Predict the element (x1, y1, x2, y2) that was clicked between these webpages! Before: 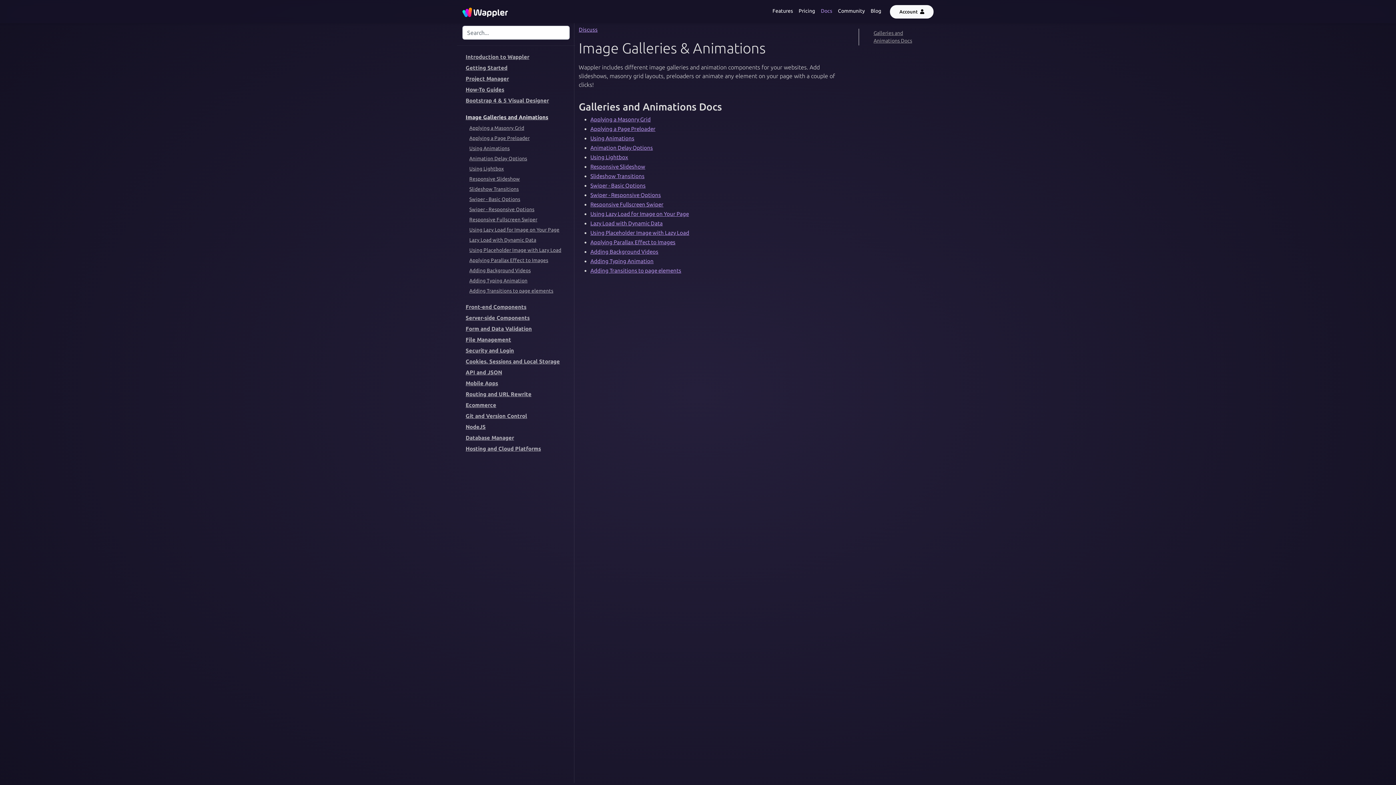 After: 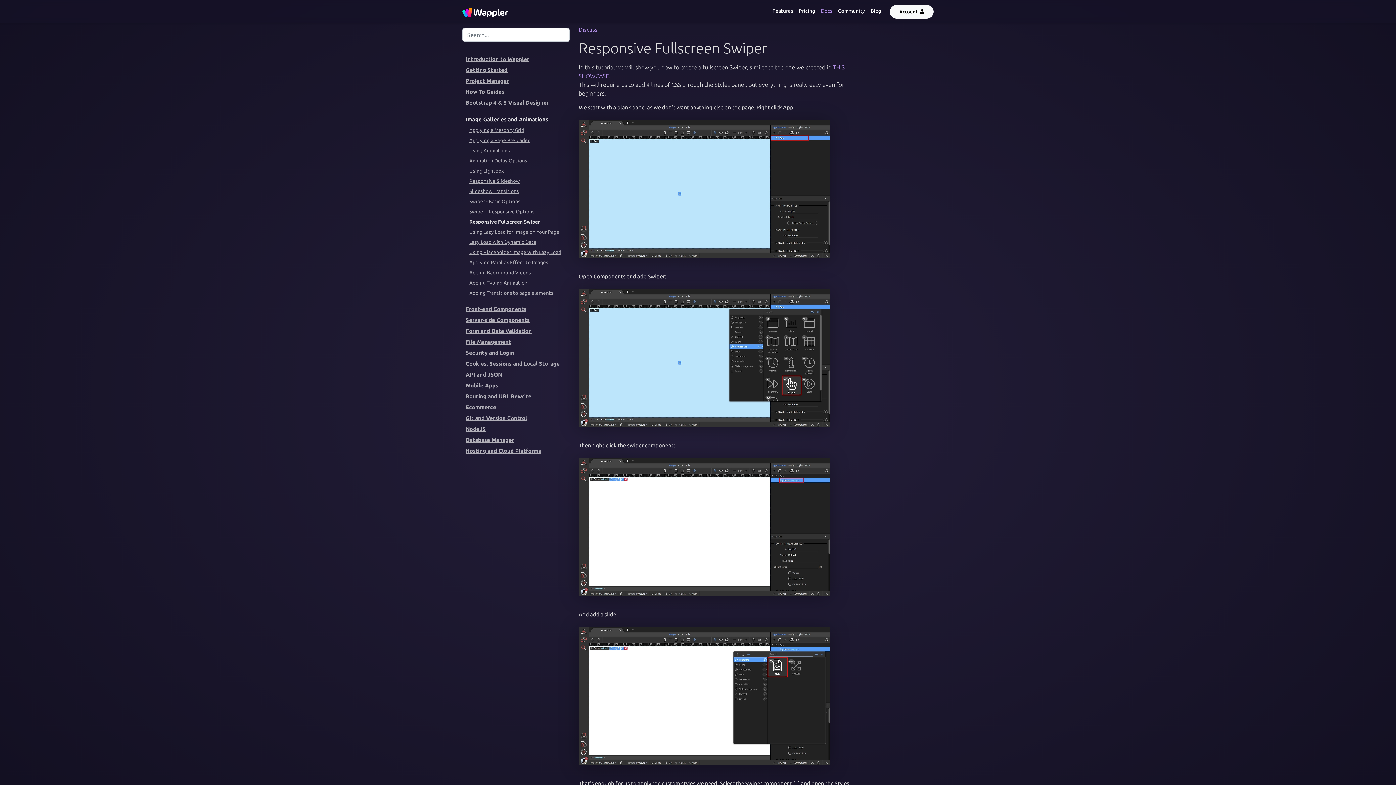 Action: label: Responsive Fullscreen Swiper bbox: (590, 201, 663, 207)